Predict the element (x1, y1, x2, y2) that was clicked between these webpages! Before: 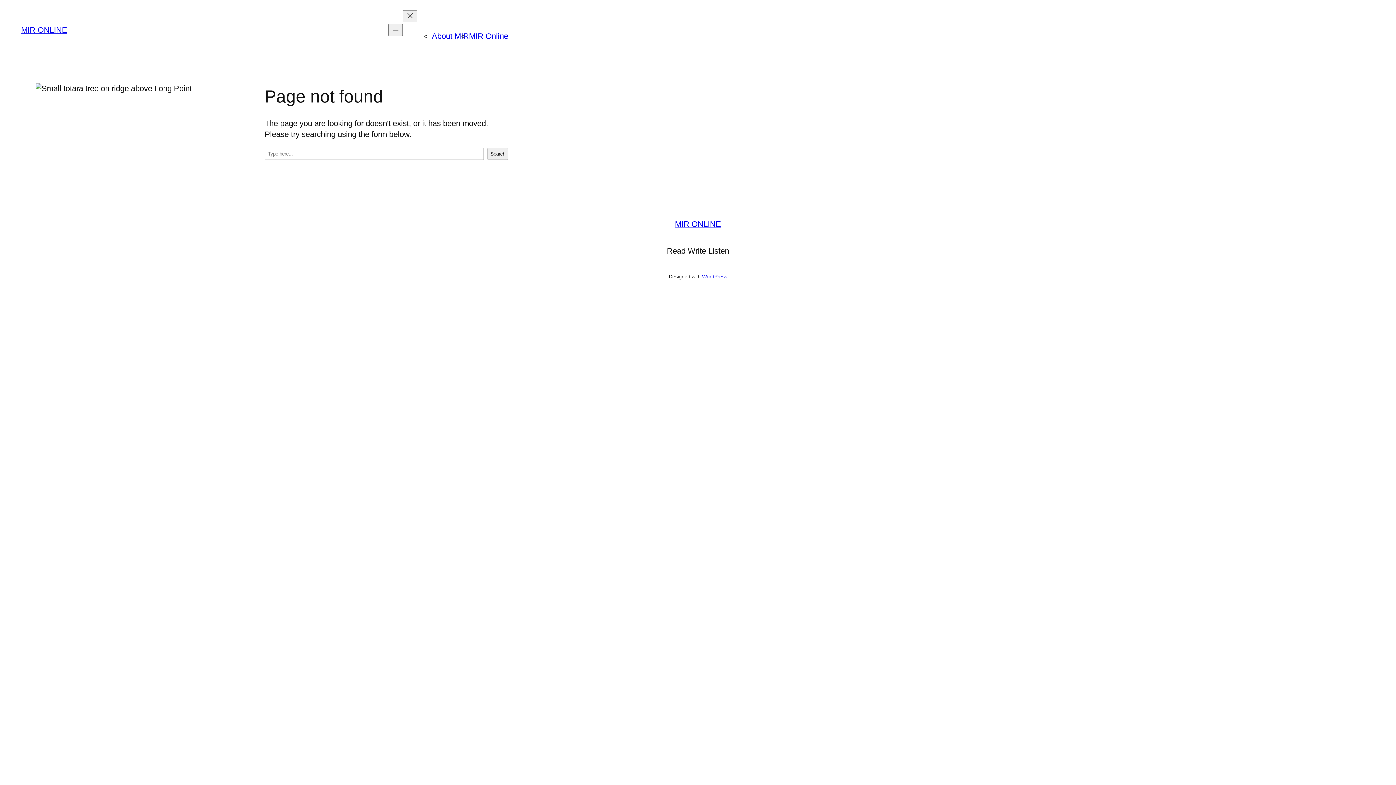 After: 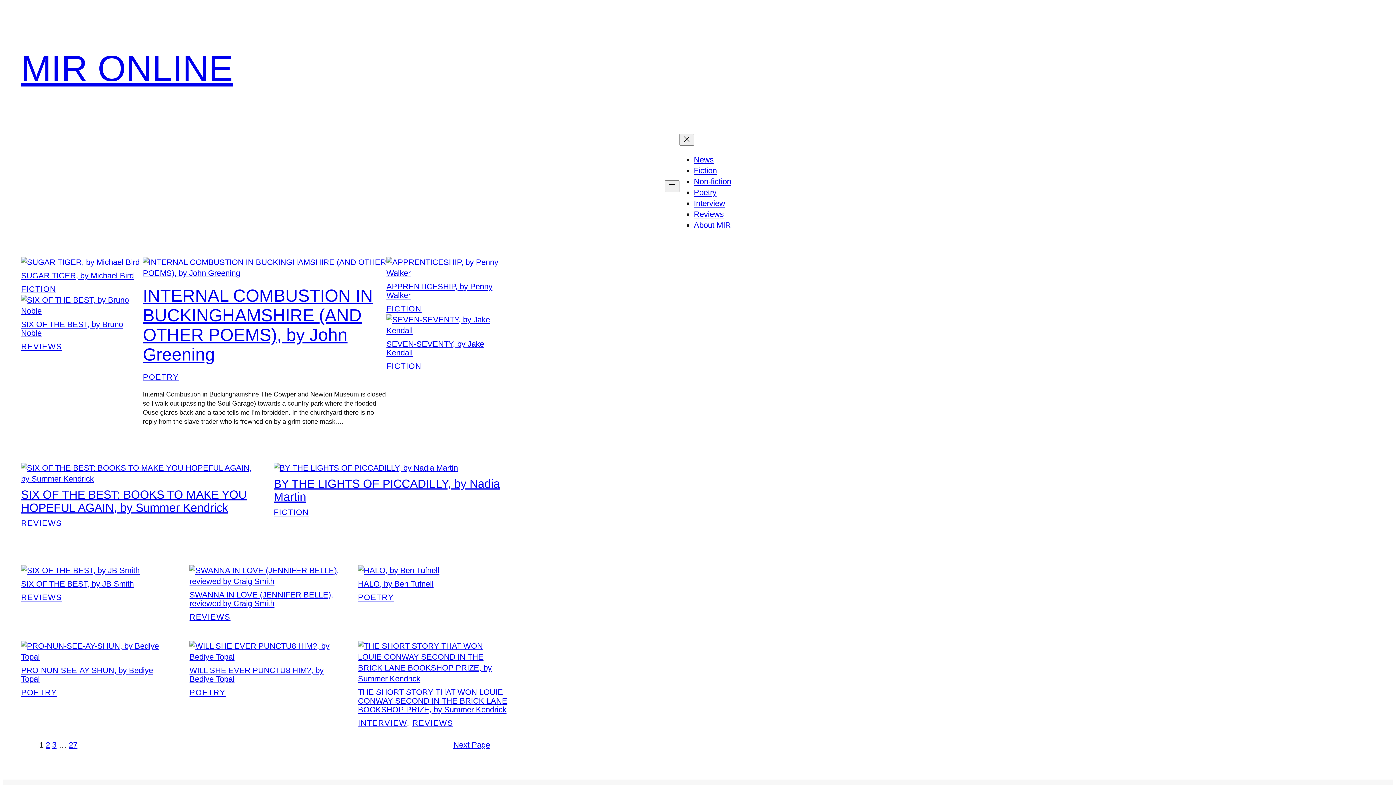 Action: bbox: (21, 25, 67, 34) label: MIR ONLINE